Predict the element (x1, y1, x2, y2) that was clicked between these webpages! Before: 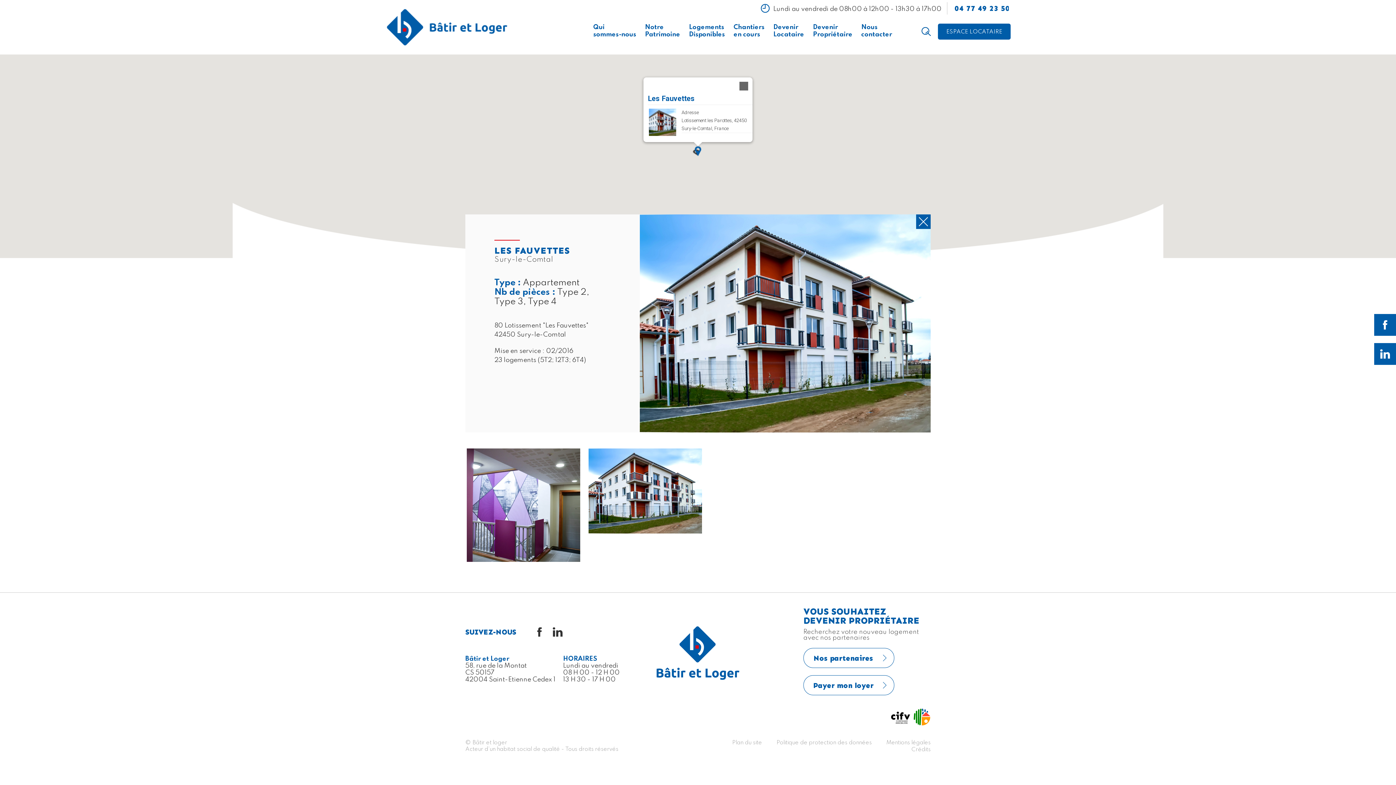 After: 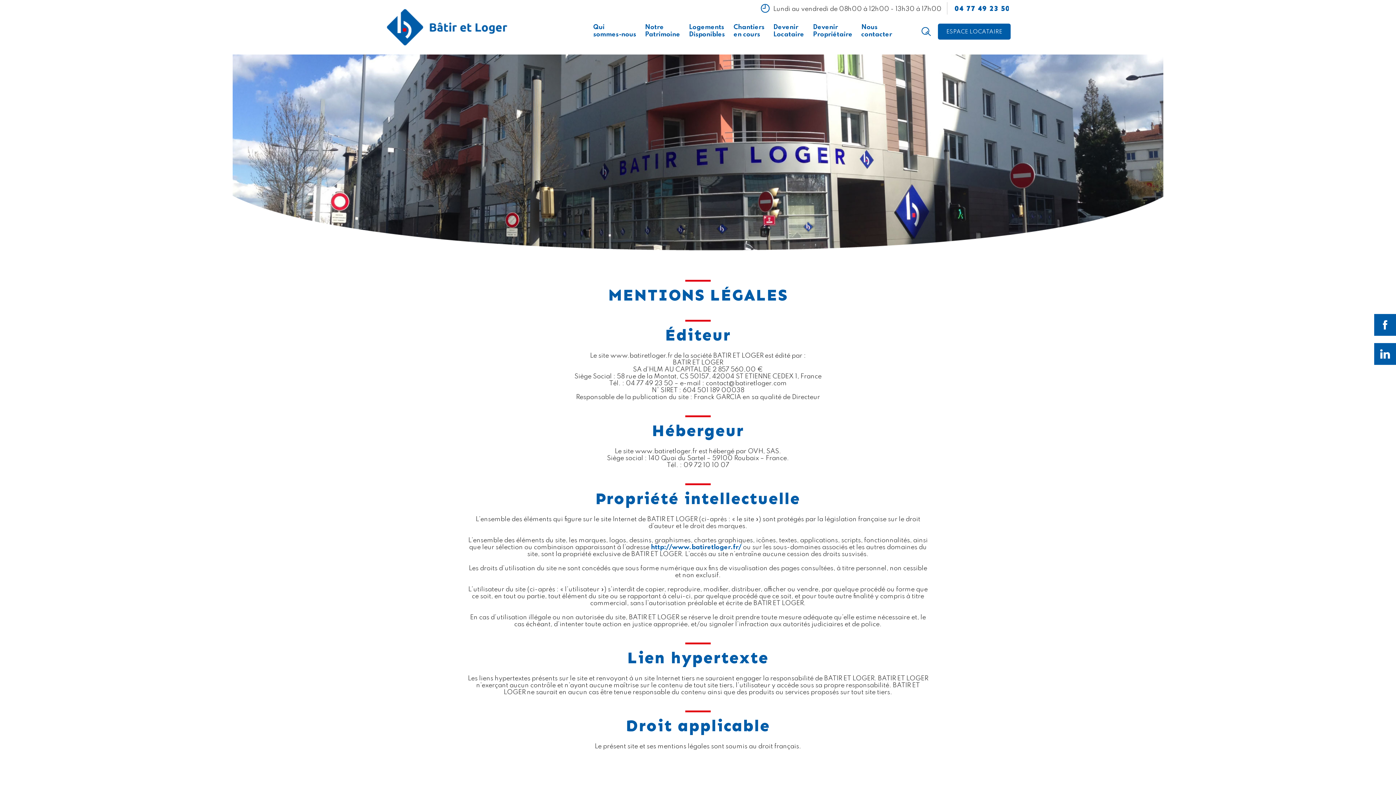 Action: label: Mentions légales bbox: (886, 740, 930, 746)